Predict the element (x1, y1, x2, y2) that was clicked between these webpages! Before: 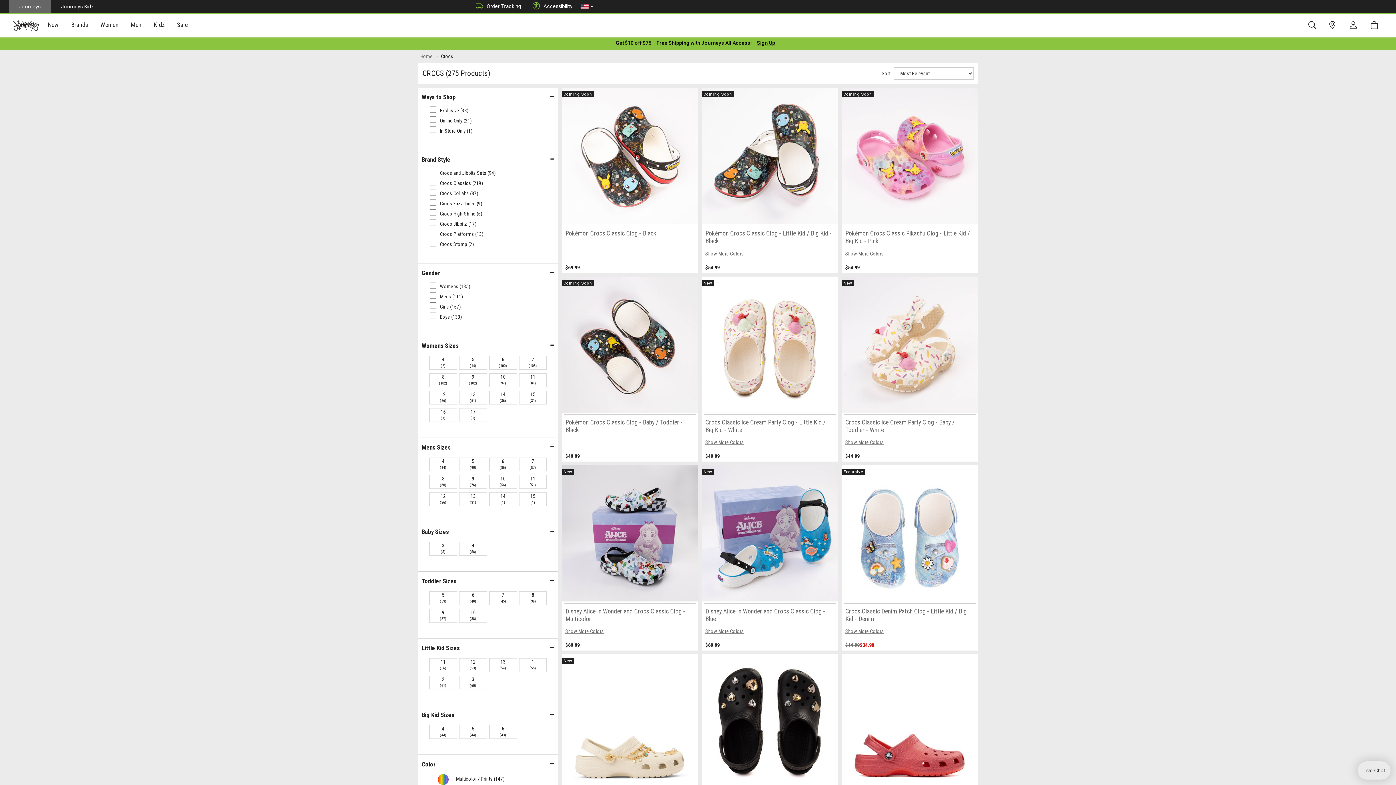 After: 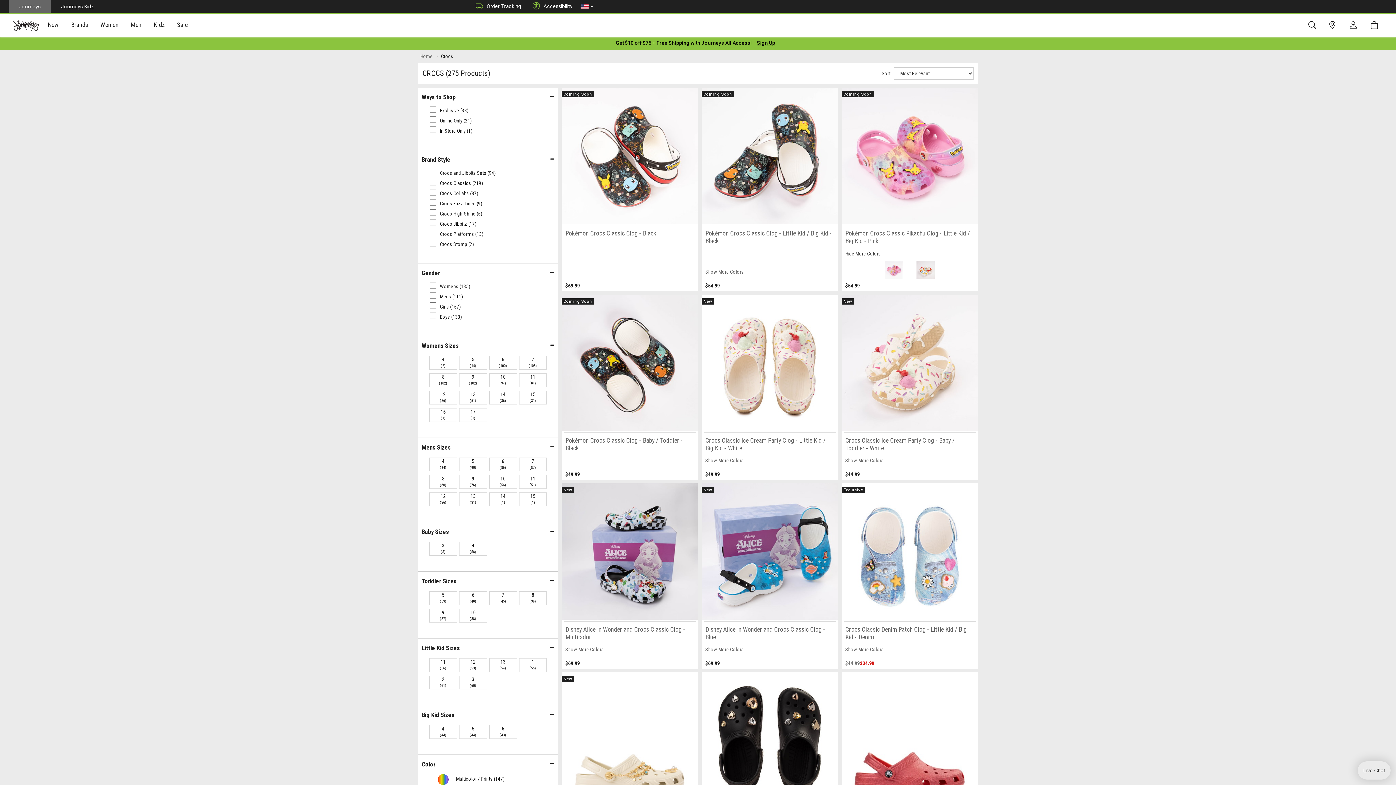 Action: bbox: (841, 246, 978, 260) label: Show More Colors